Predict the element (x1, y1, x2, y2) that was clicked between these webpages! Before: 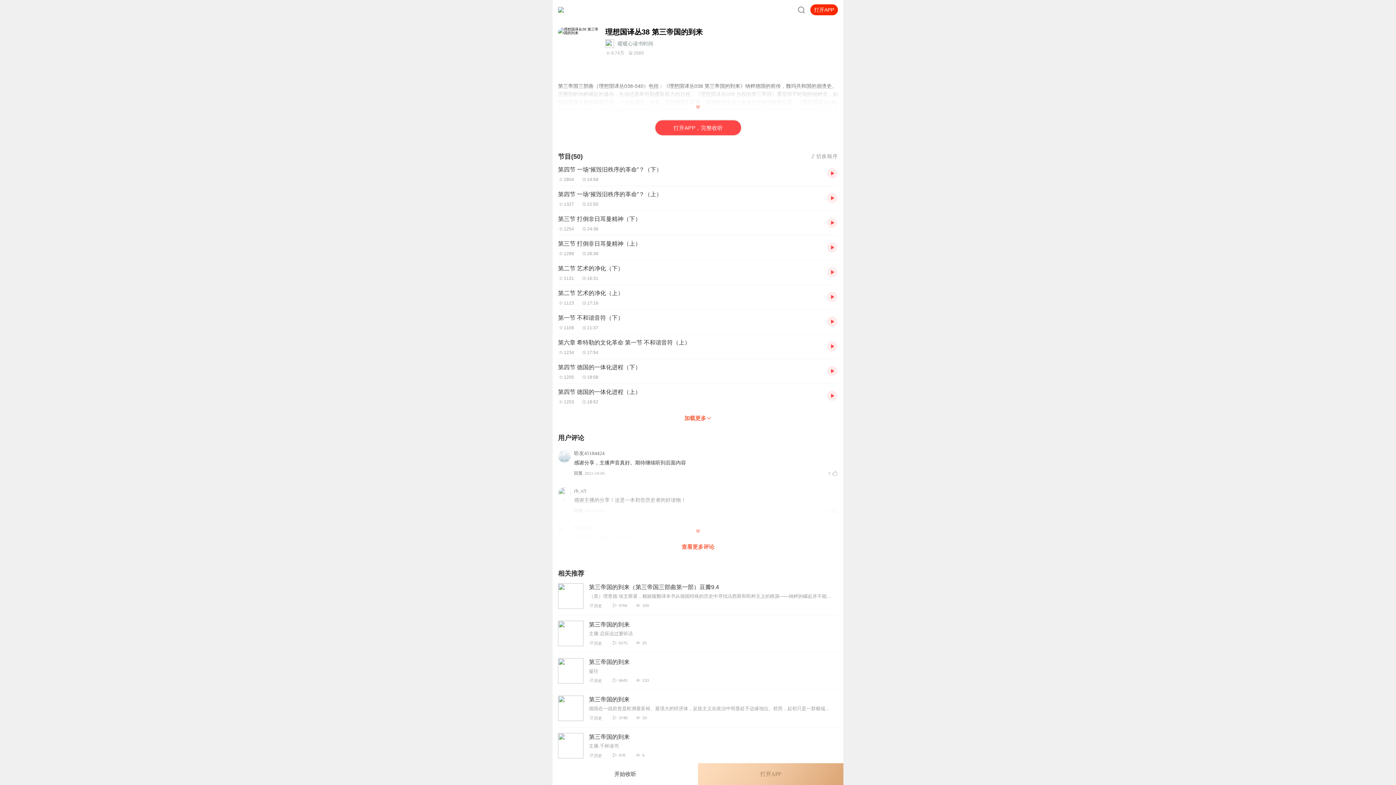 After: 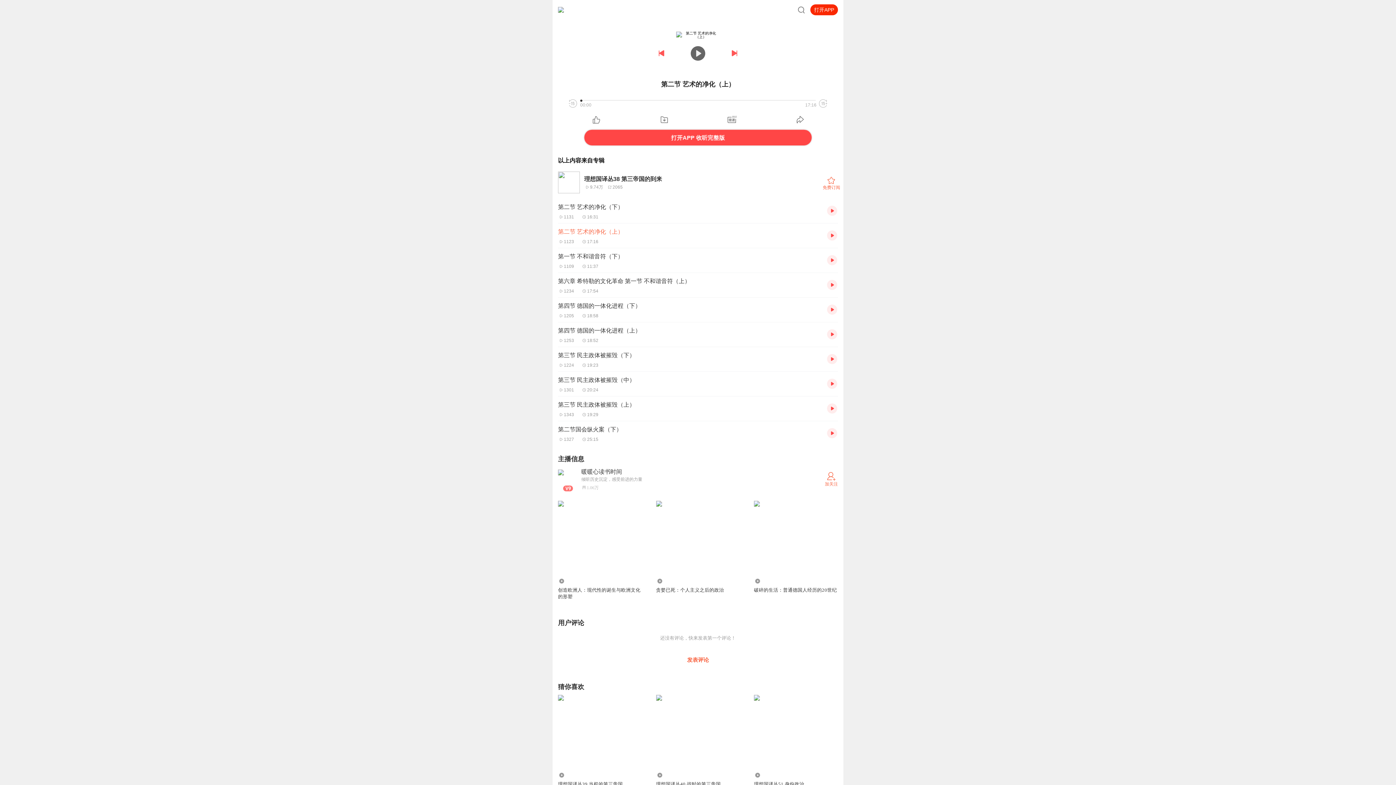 Action: label: 第二节 艺术的净化（上）
112317:16 bbox: (558, 288, 821, 305)